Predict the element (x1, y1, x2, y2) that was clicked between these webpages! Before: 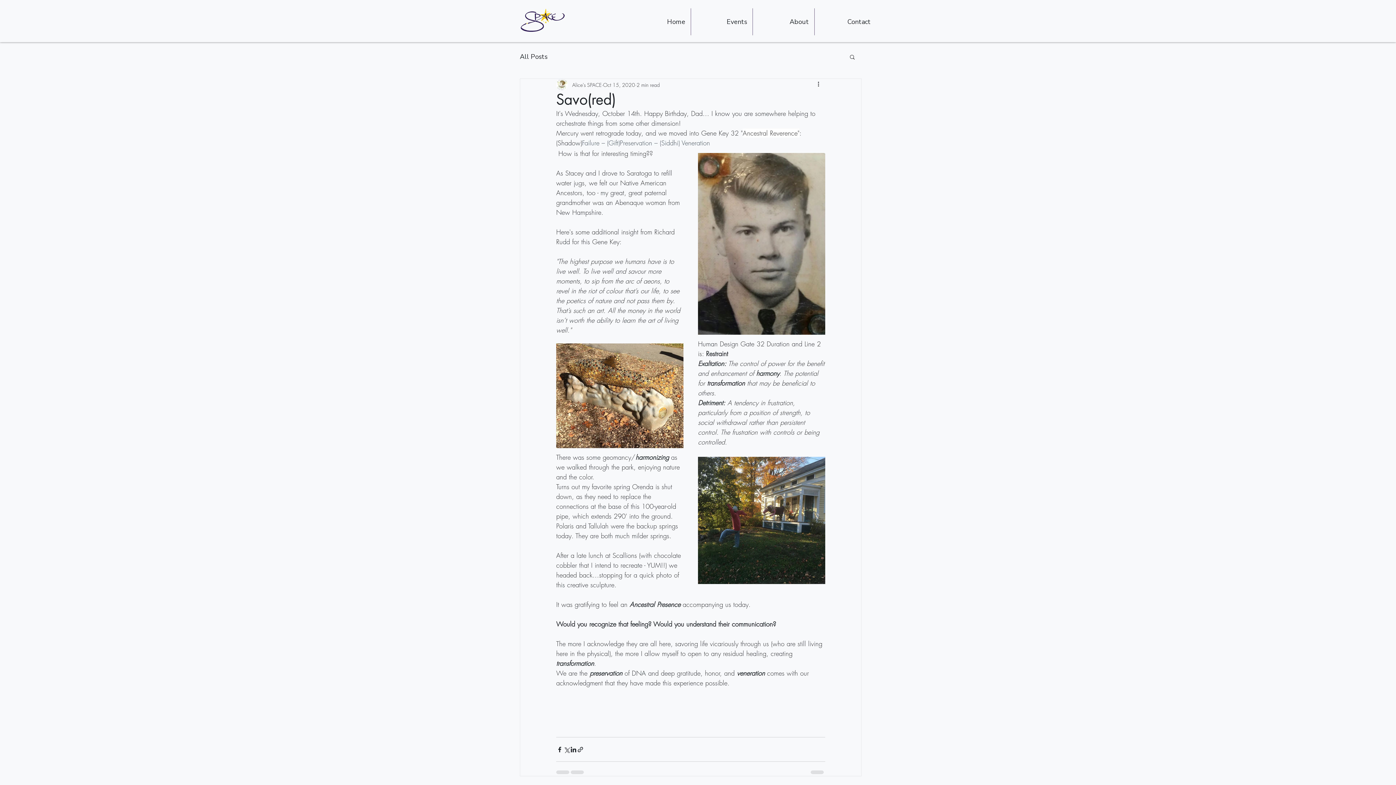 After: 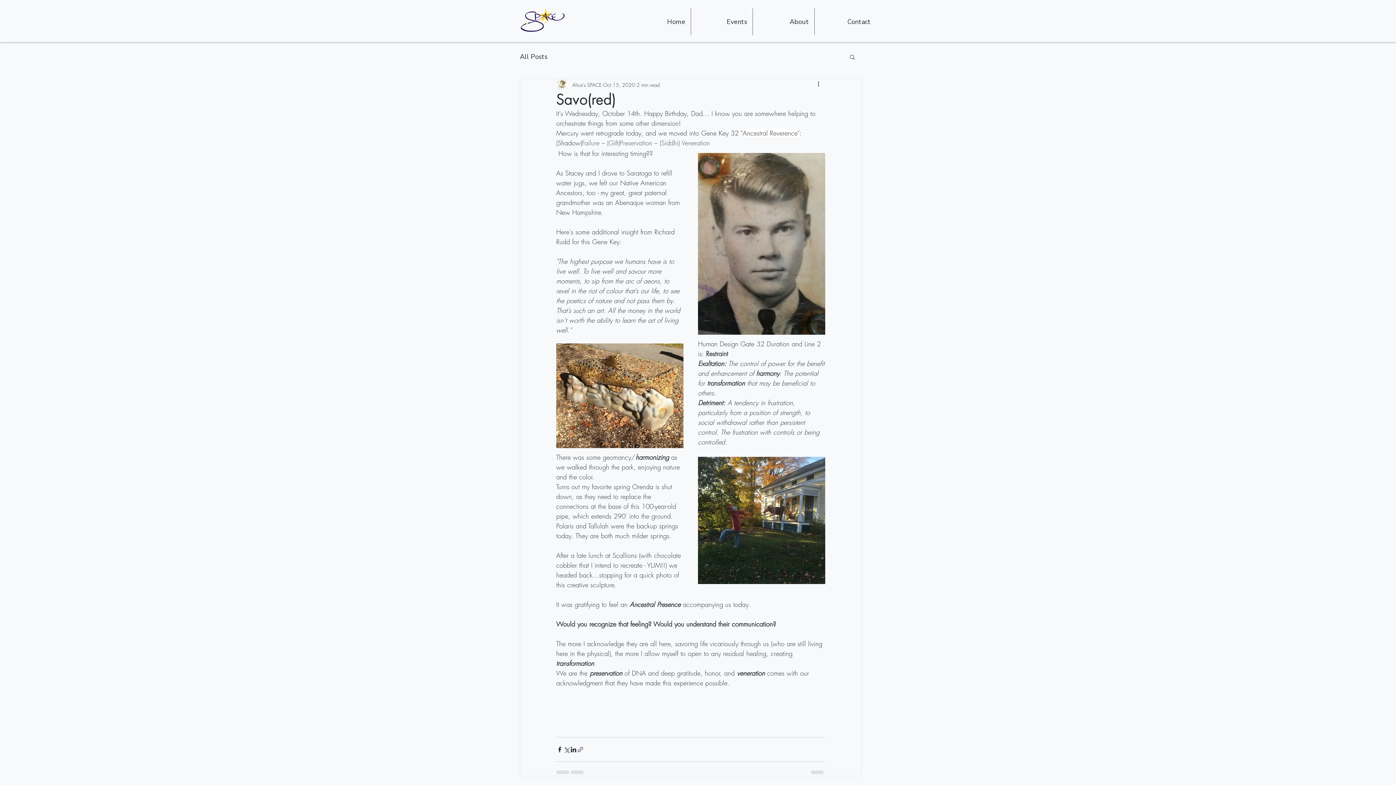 Action: bbox: (577, 746, 584, 753) label: Share via link